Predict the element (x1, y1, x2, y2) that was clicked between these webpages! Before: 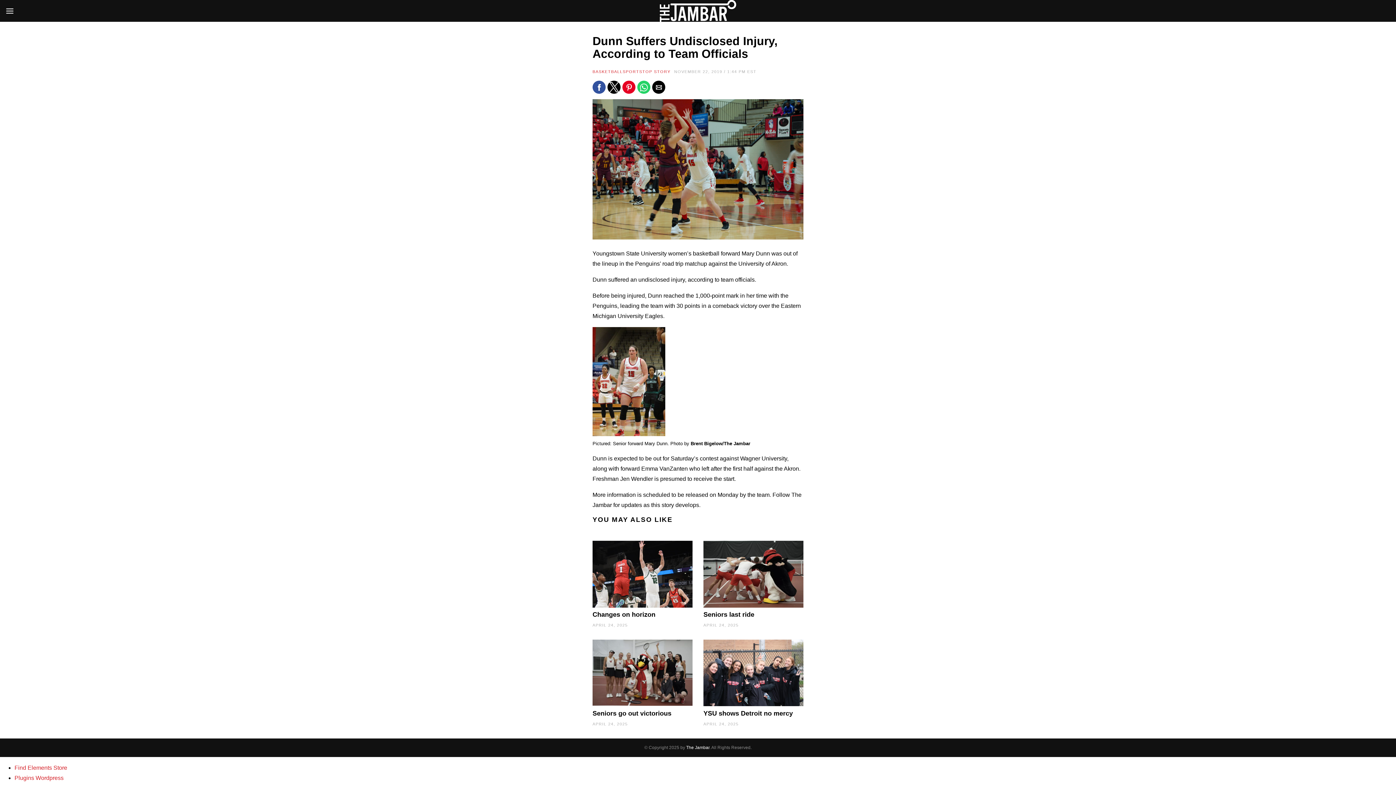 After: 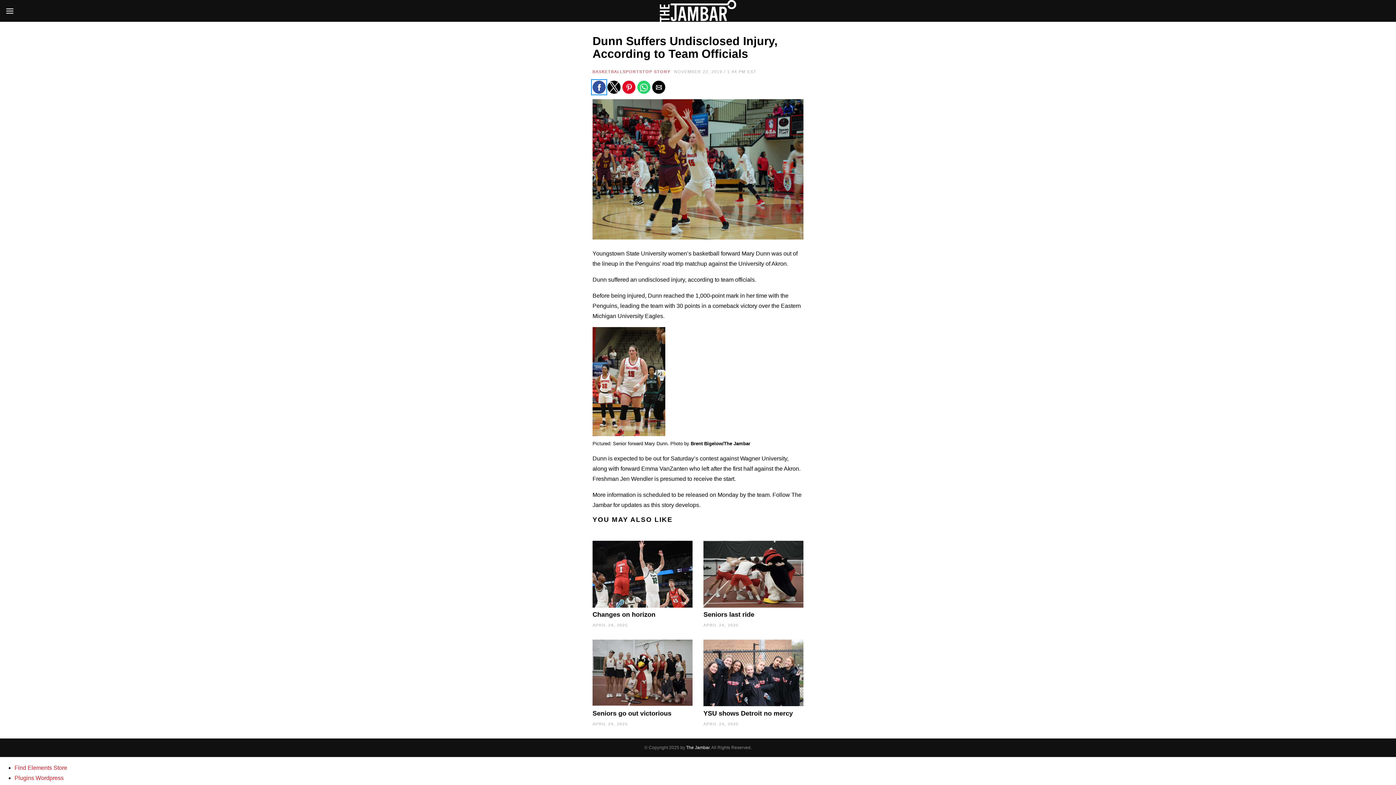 Action: label: Share by facebook bbox: (592, 80, 605, 93)